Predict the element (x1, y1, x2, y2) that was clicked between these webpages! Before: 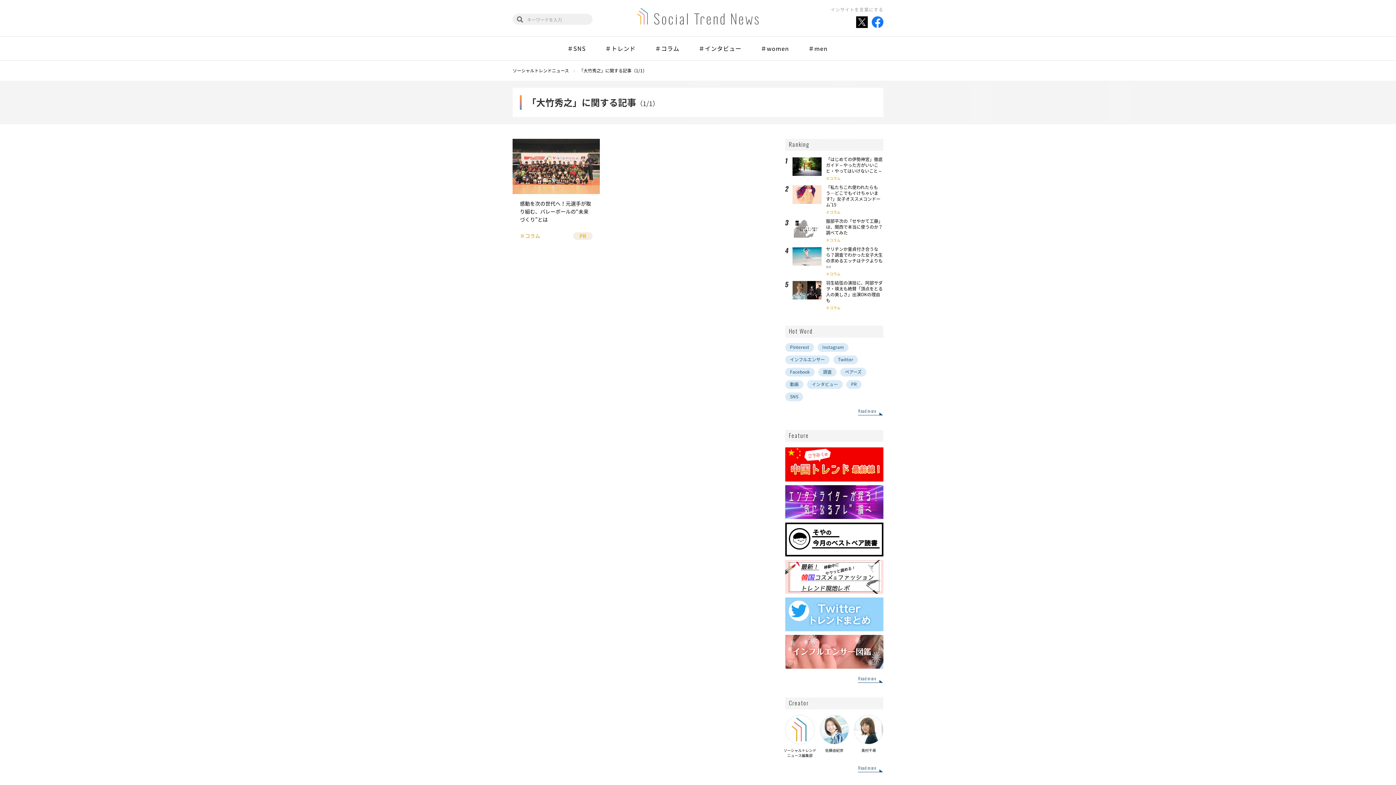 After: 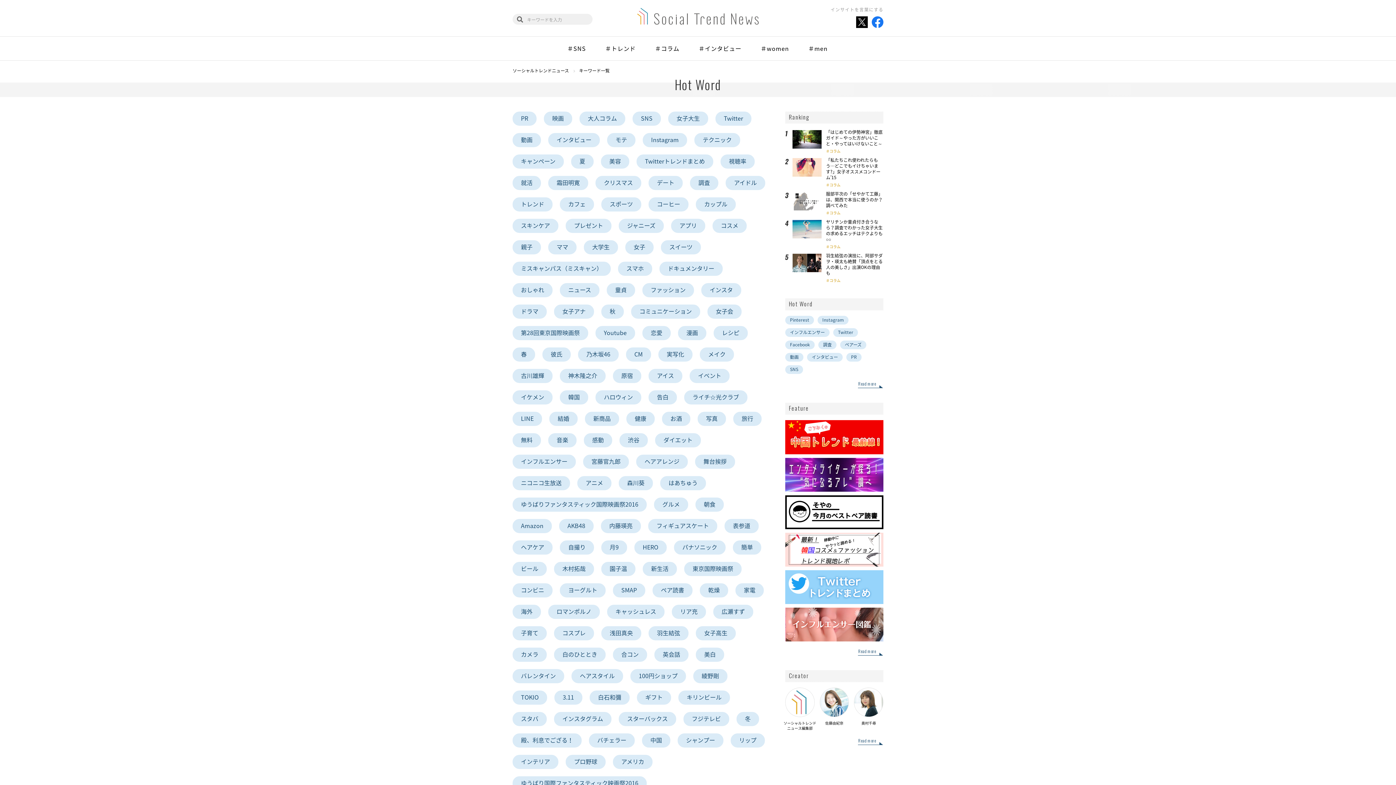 Action: label: Read more bbox: (858, 409, 883, 415)